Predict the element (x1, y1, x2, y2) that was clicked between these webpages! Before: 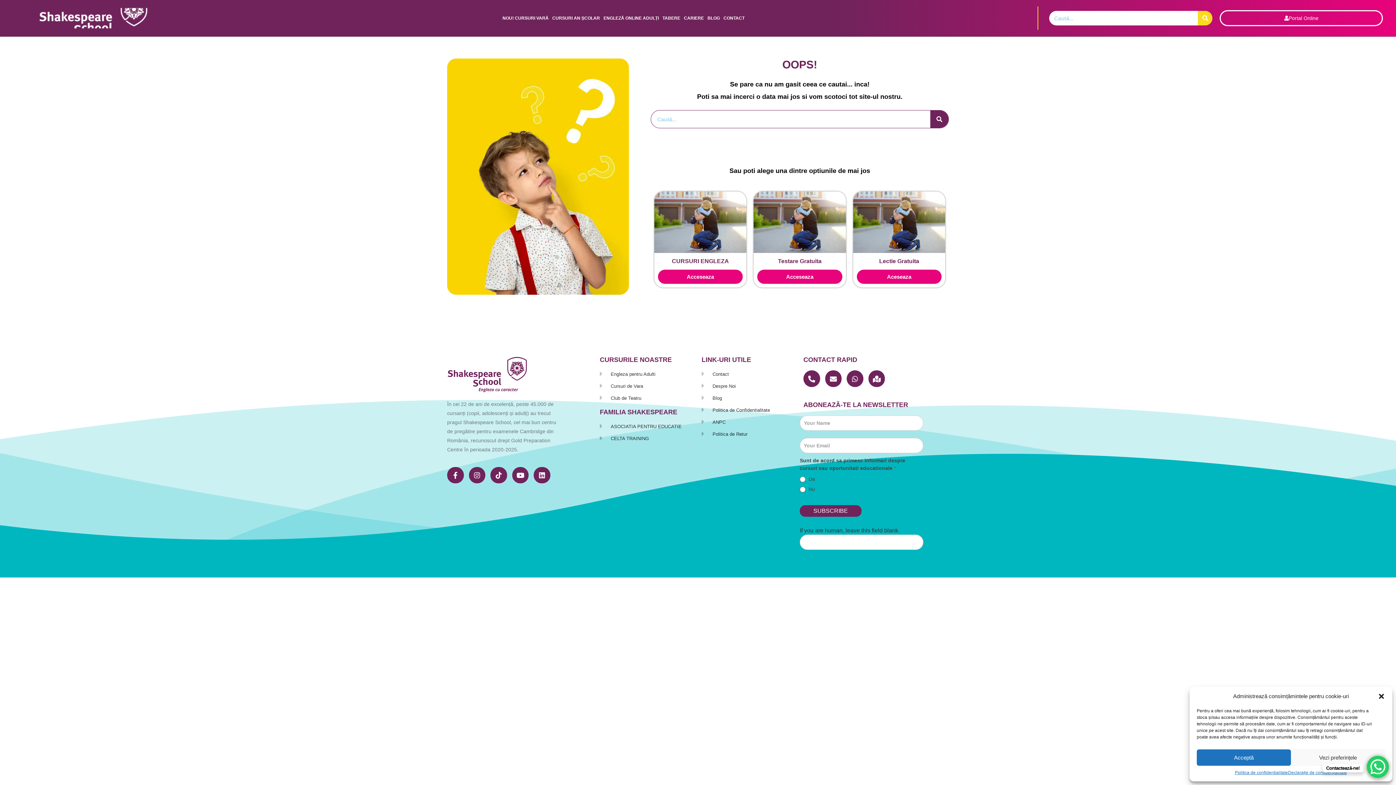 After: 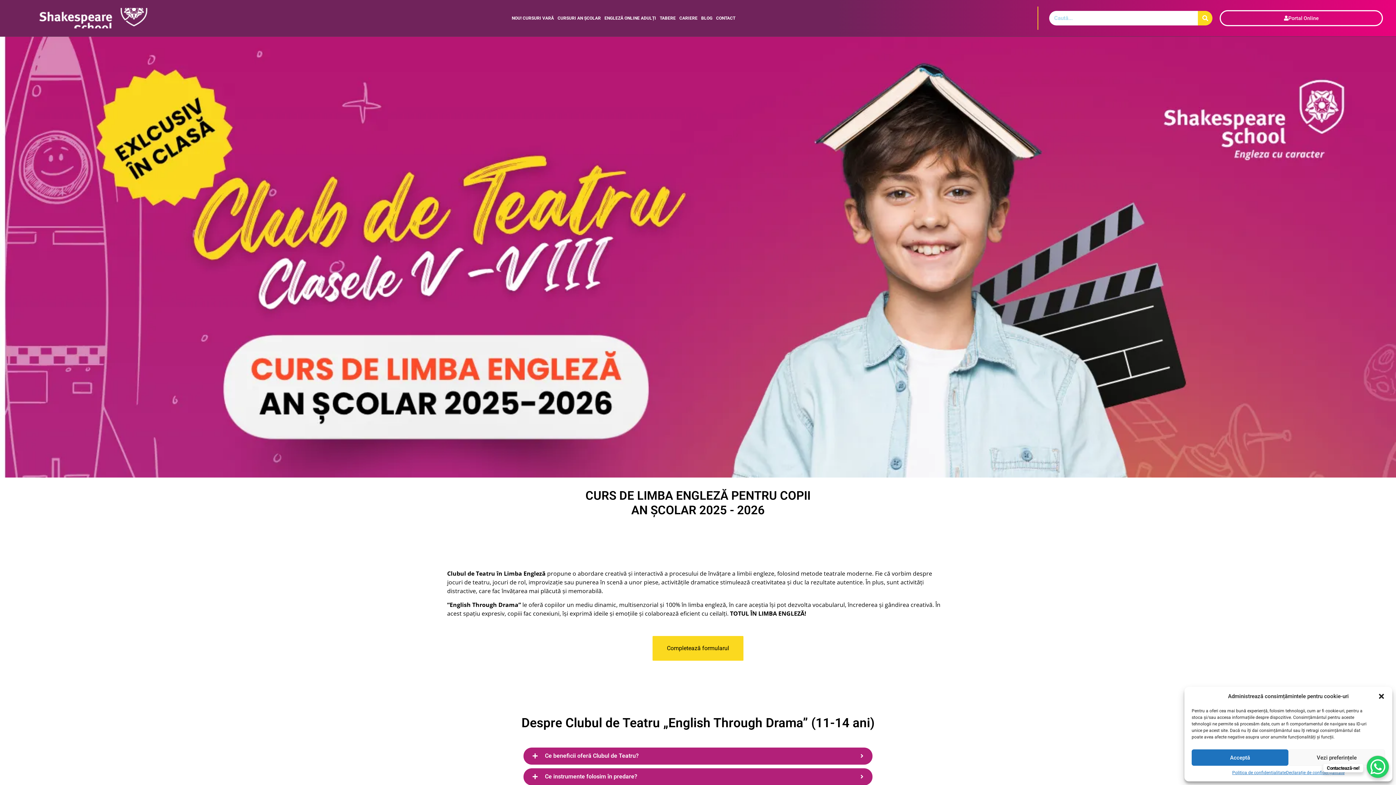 Action: label: Club de Teatru bbox: (600, 394, 694, 401)